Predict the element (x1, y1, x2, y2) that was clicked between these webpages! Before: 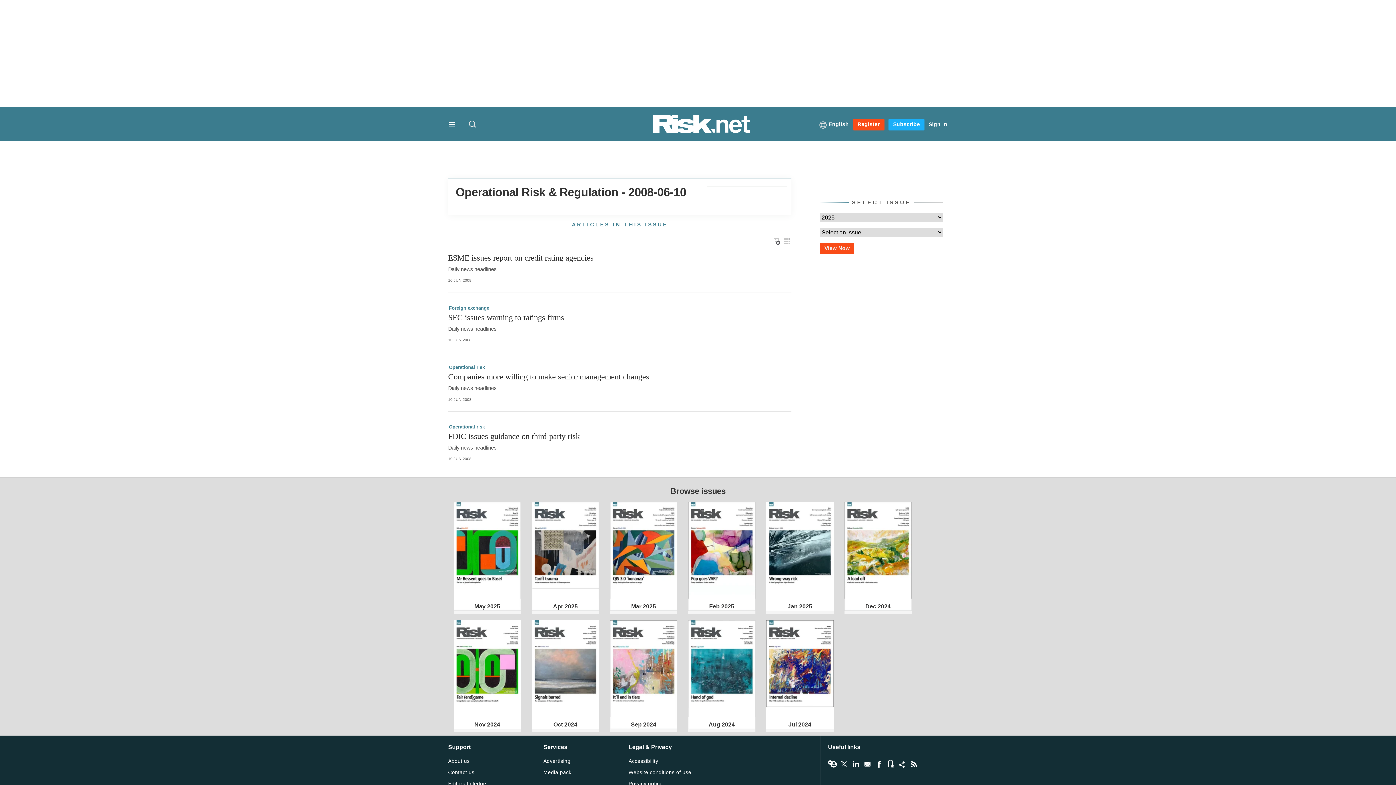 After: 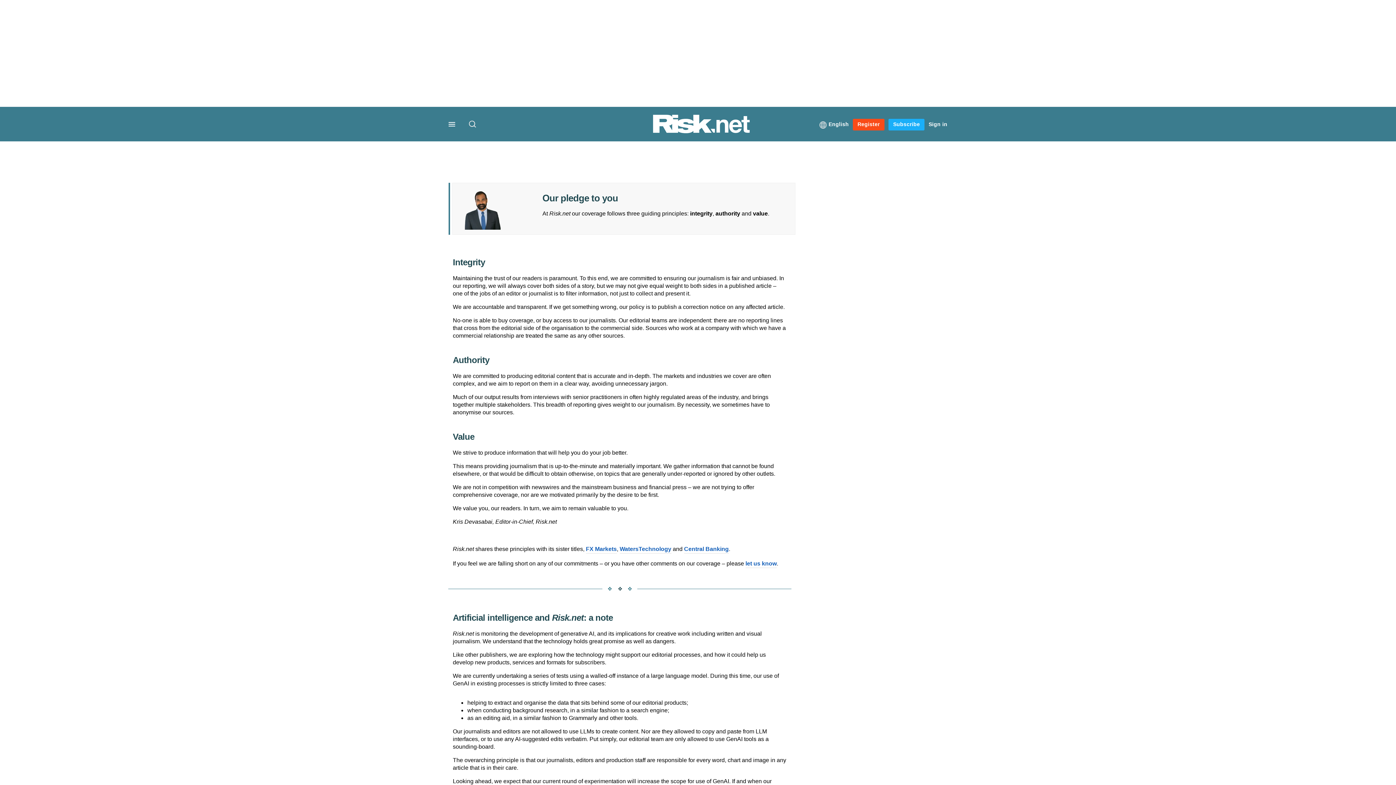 Action: bbox: (448, 780, 486, 787) label: Editorial pledge